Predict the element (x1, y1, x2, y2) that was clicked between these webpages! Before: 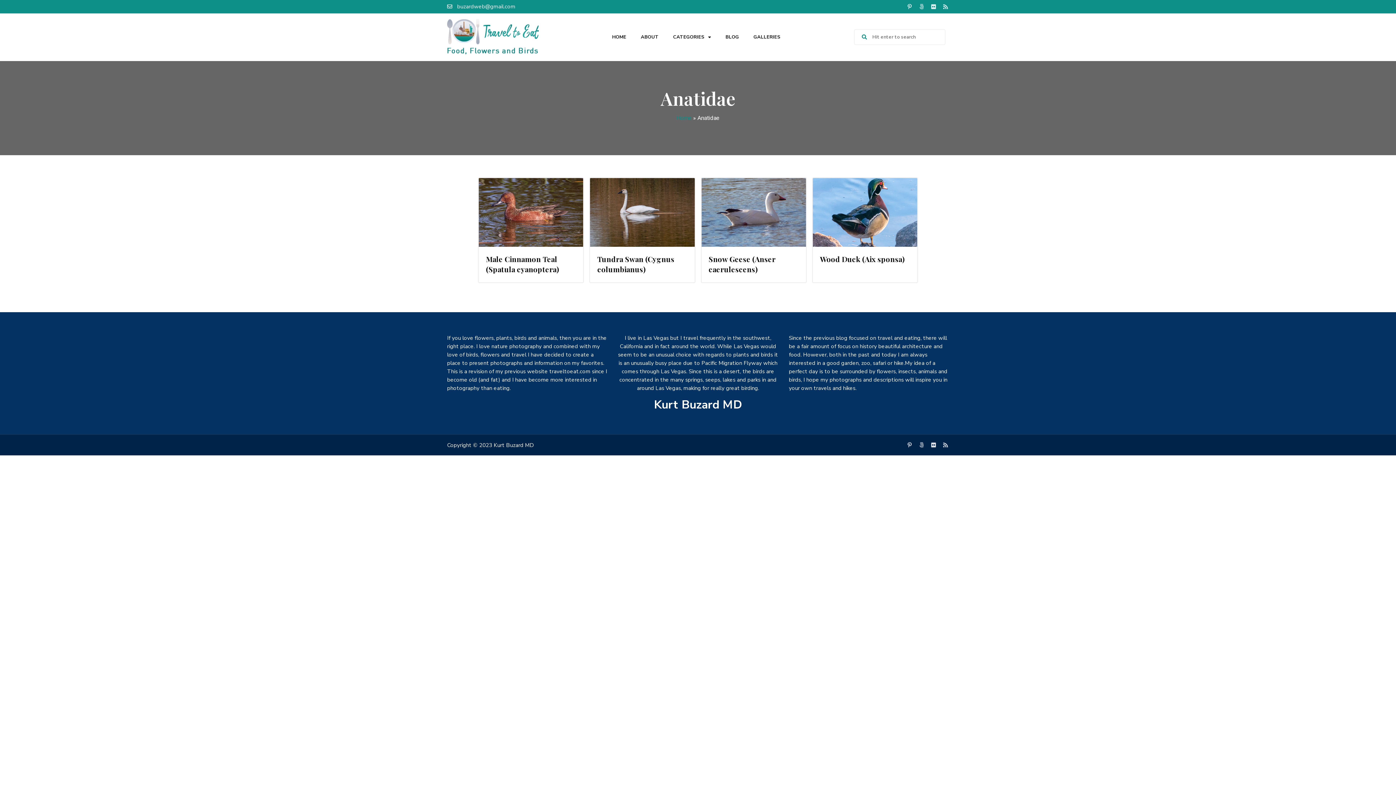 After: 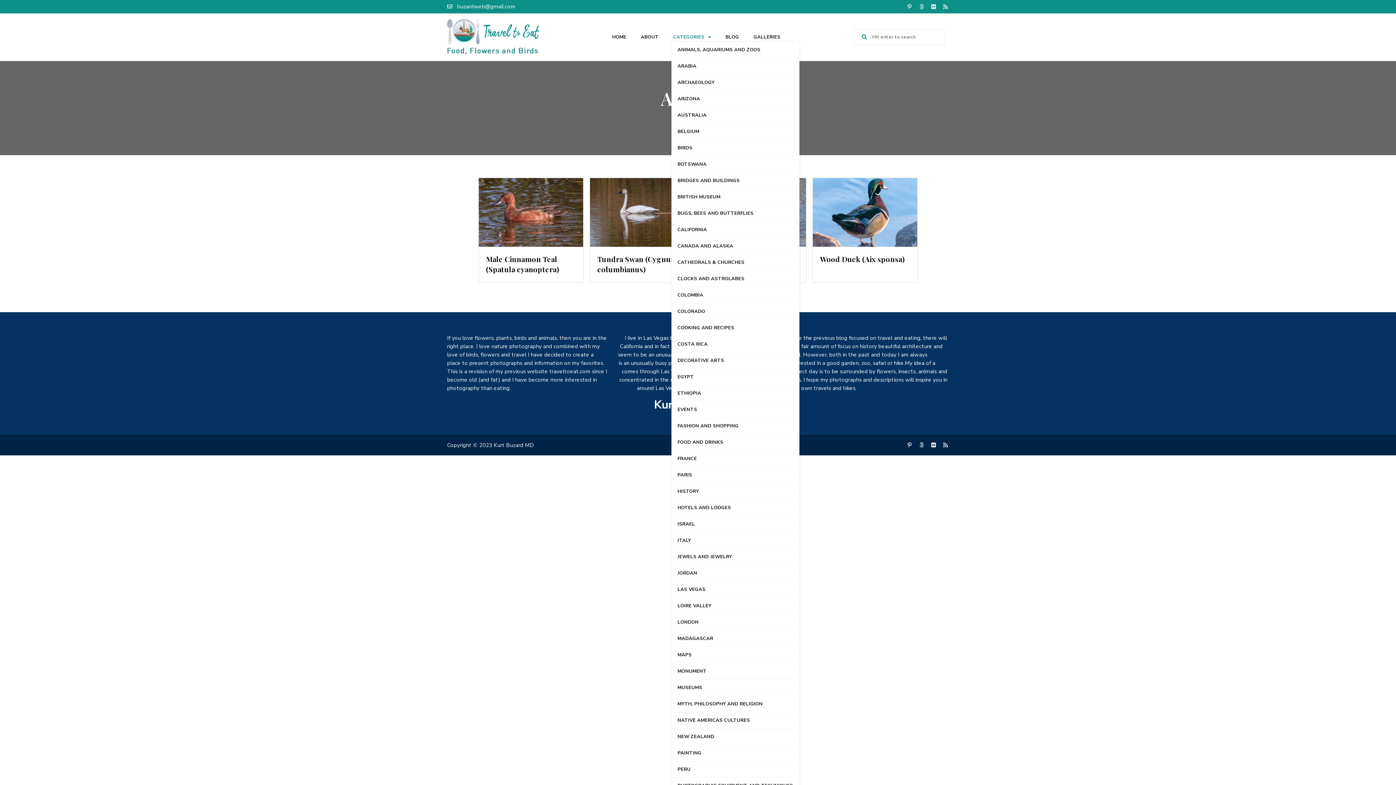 Action: bbox: (671, 32, 713, 41) label: CATEGORIES